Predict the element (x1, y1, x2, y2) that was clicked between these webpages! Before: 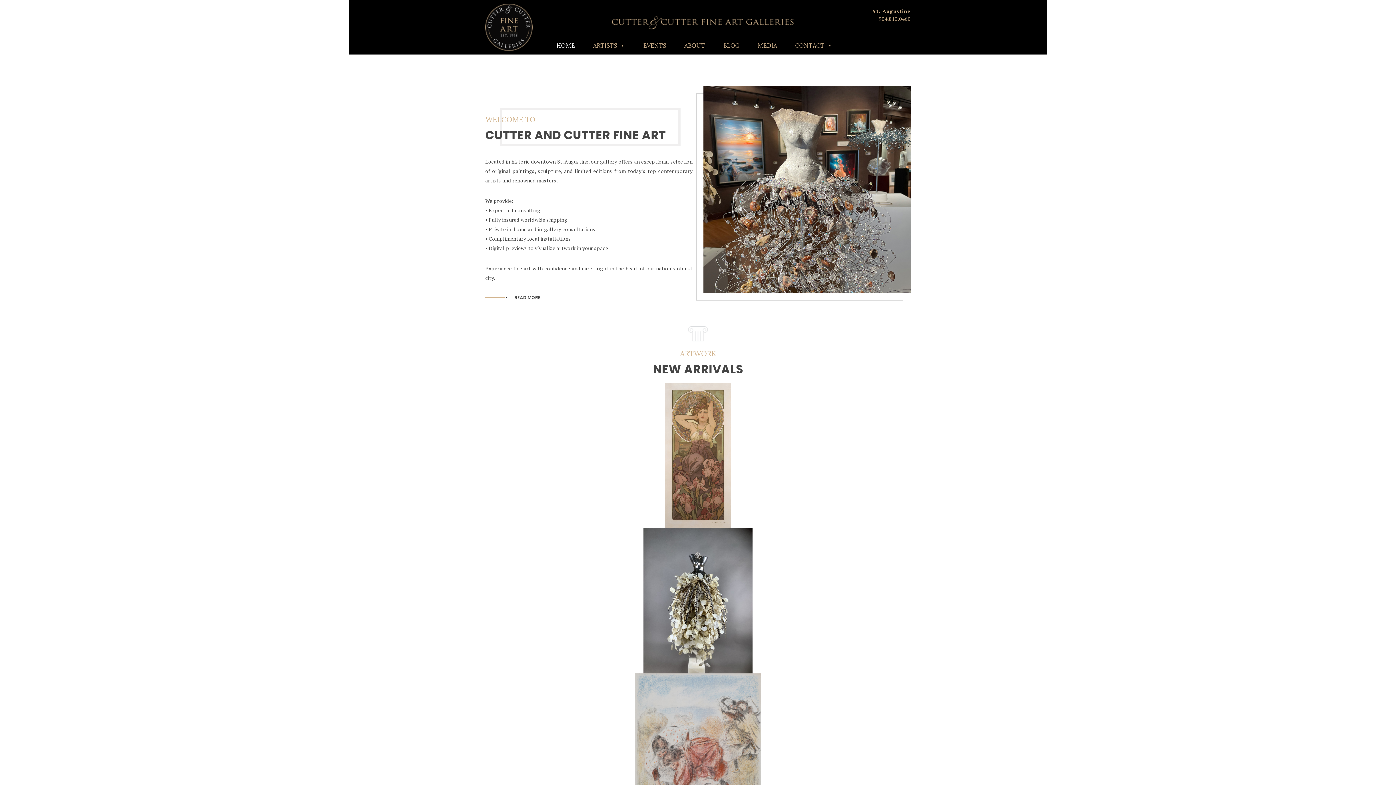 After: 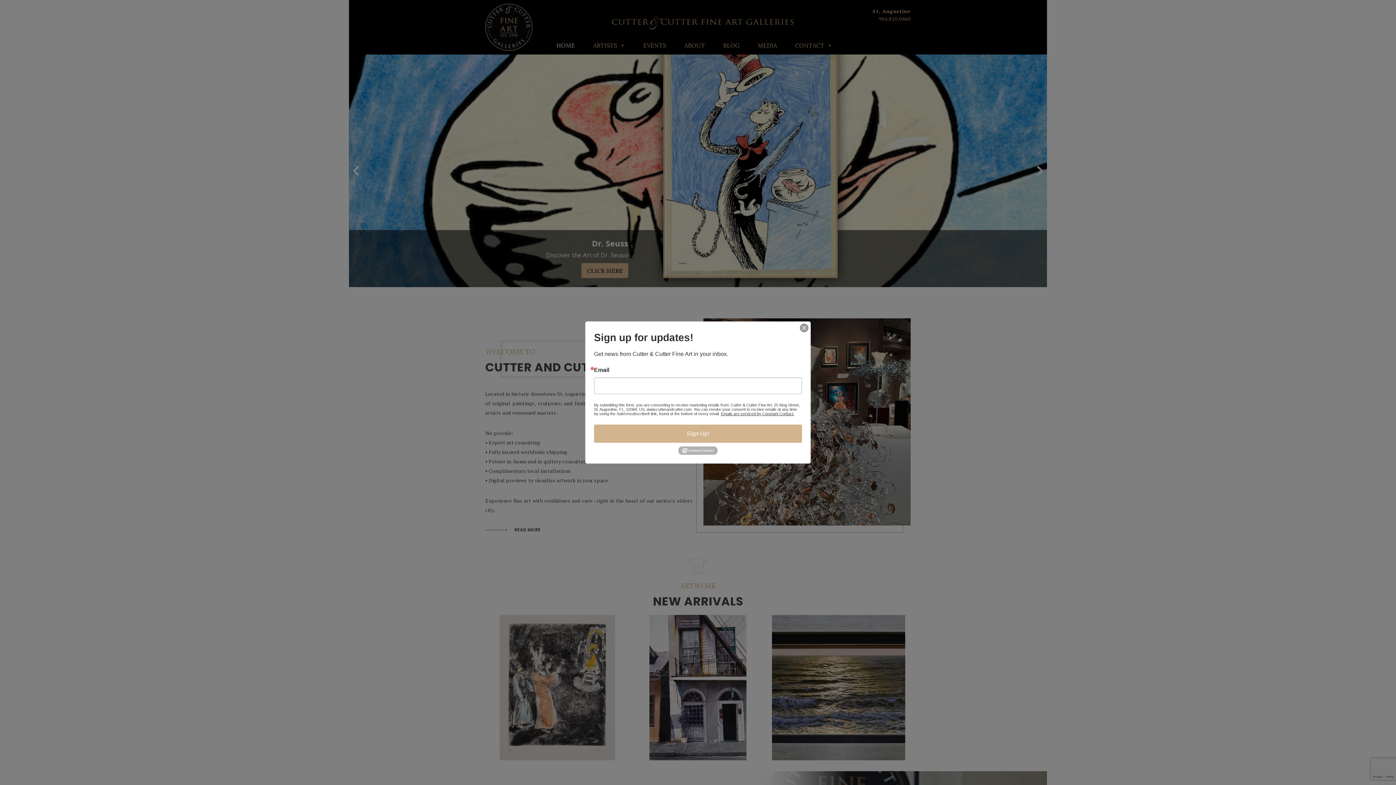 Action: label: ARTISTS bbox: (586, 36, 632, 54)